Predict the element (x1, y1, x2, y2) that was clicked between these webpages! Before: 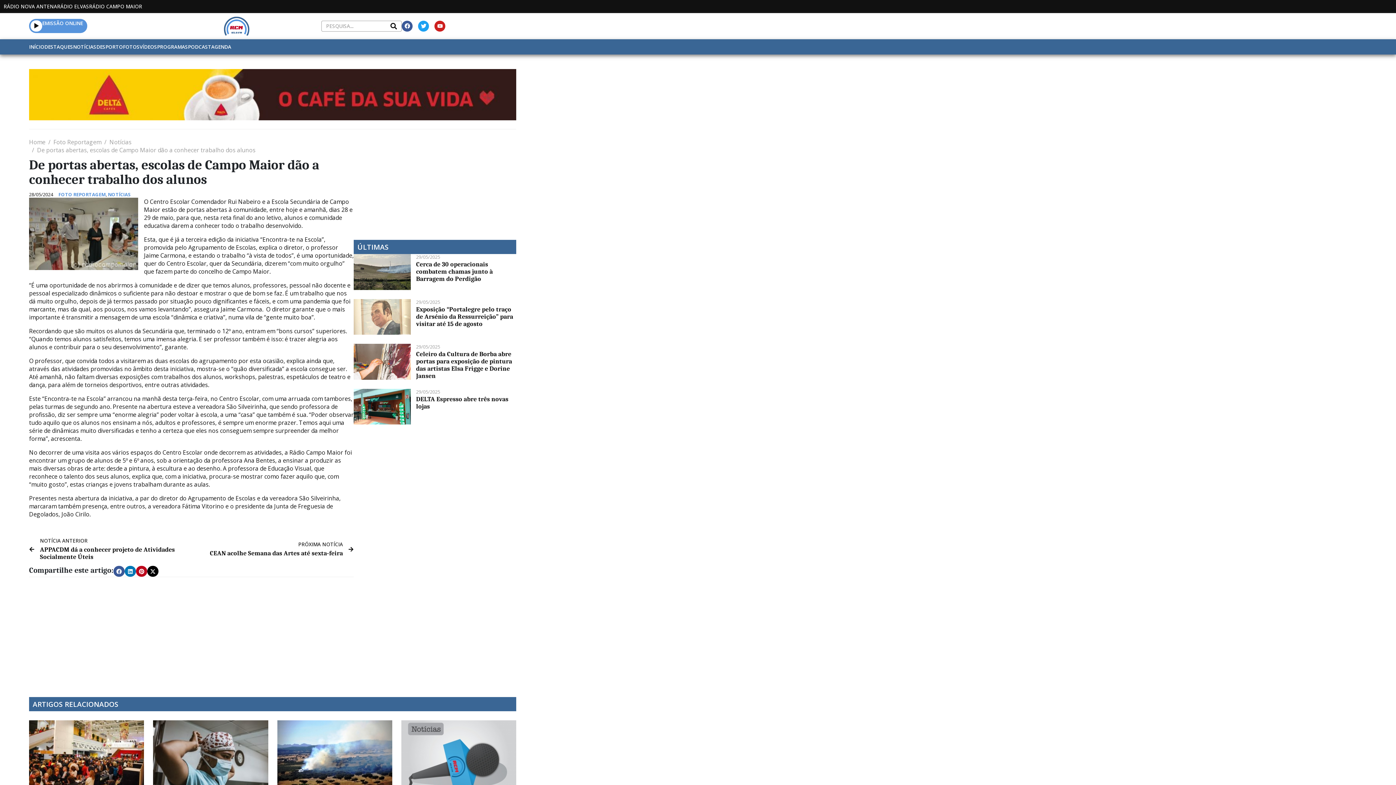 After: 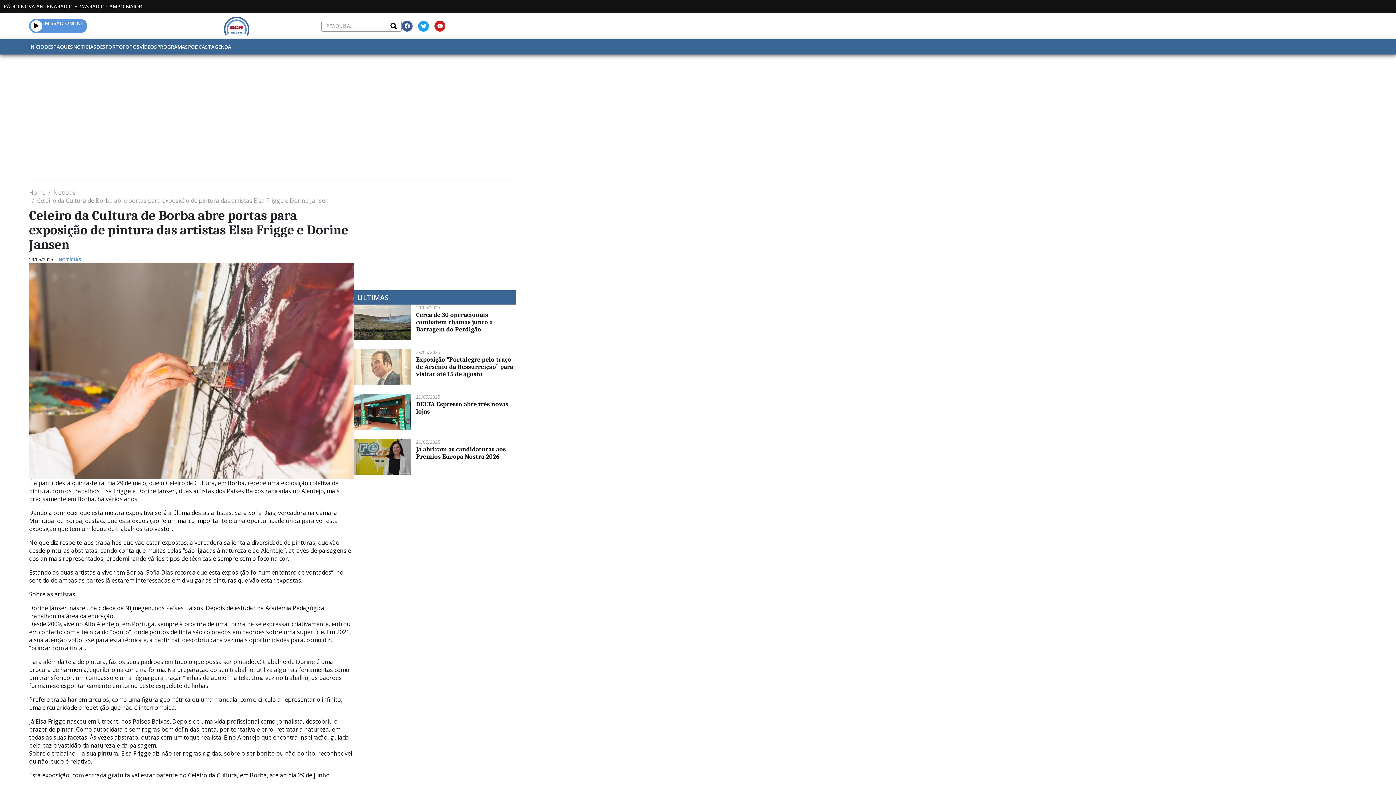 Action: bbox: (353, 344, 410, 379)